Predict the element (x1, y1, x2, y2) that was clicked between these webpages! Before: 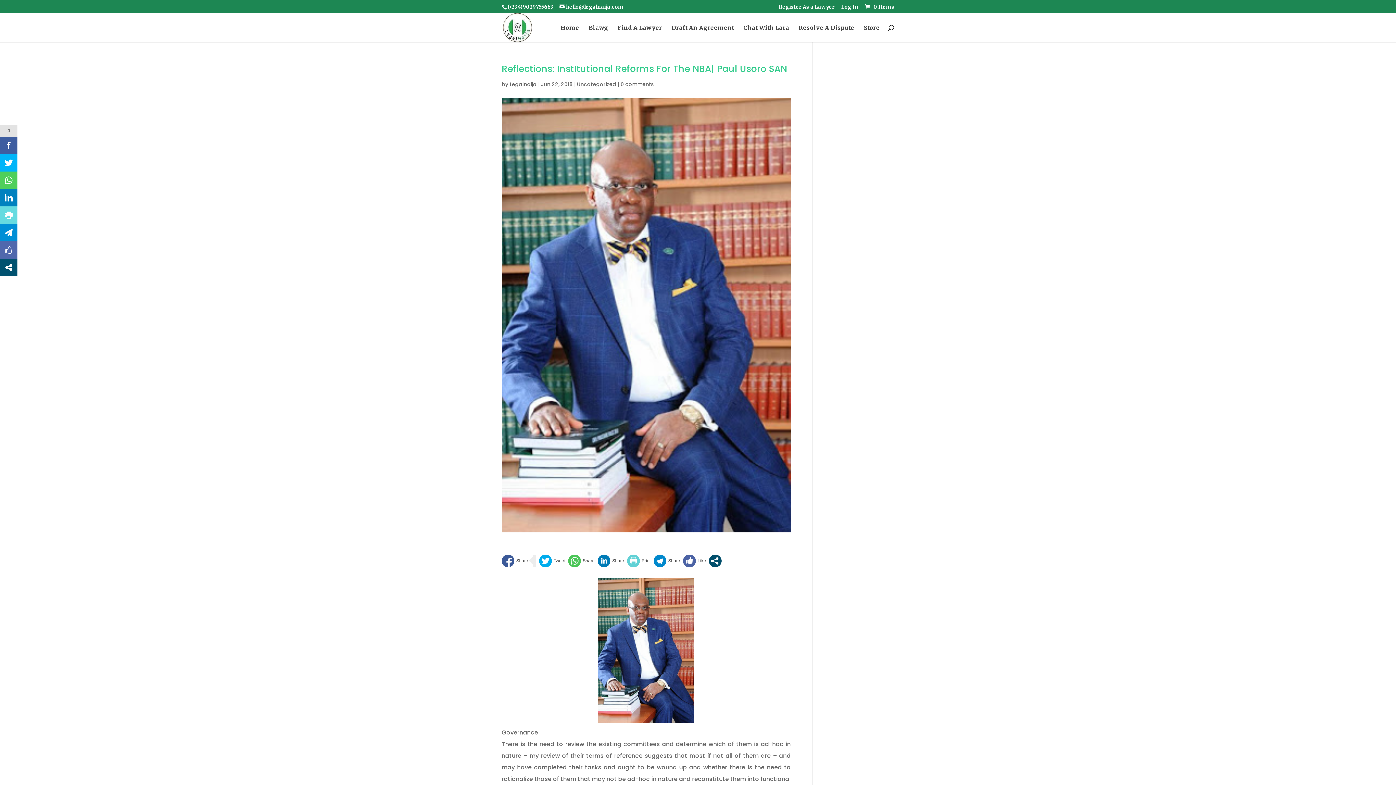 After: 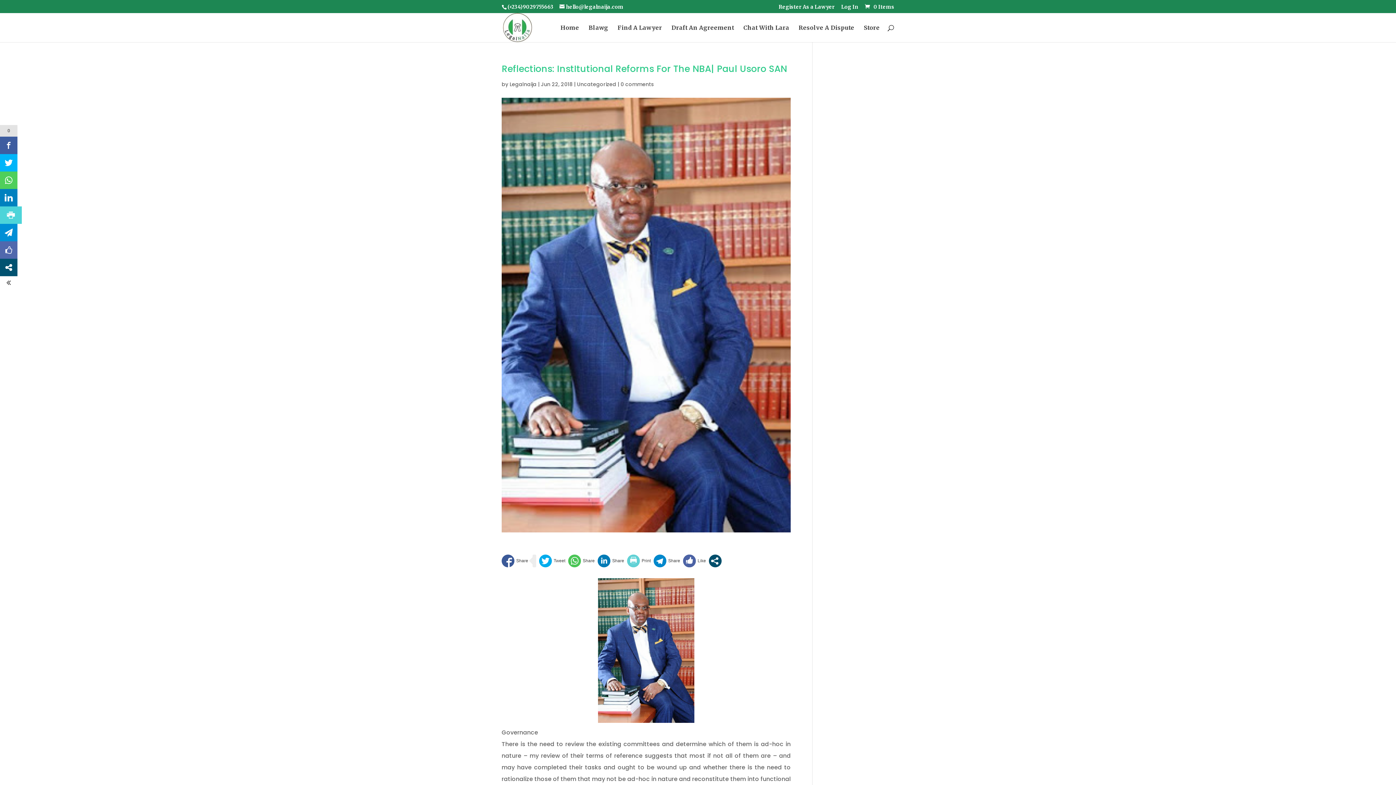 Action: bbox: (0, 206, 17, 224)